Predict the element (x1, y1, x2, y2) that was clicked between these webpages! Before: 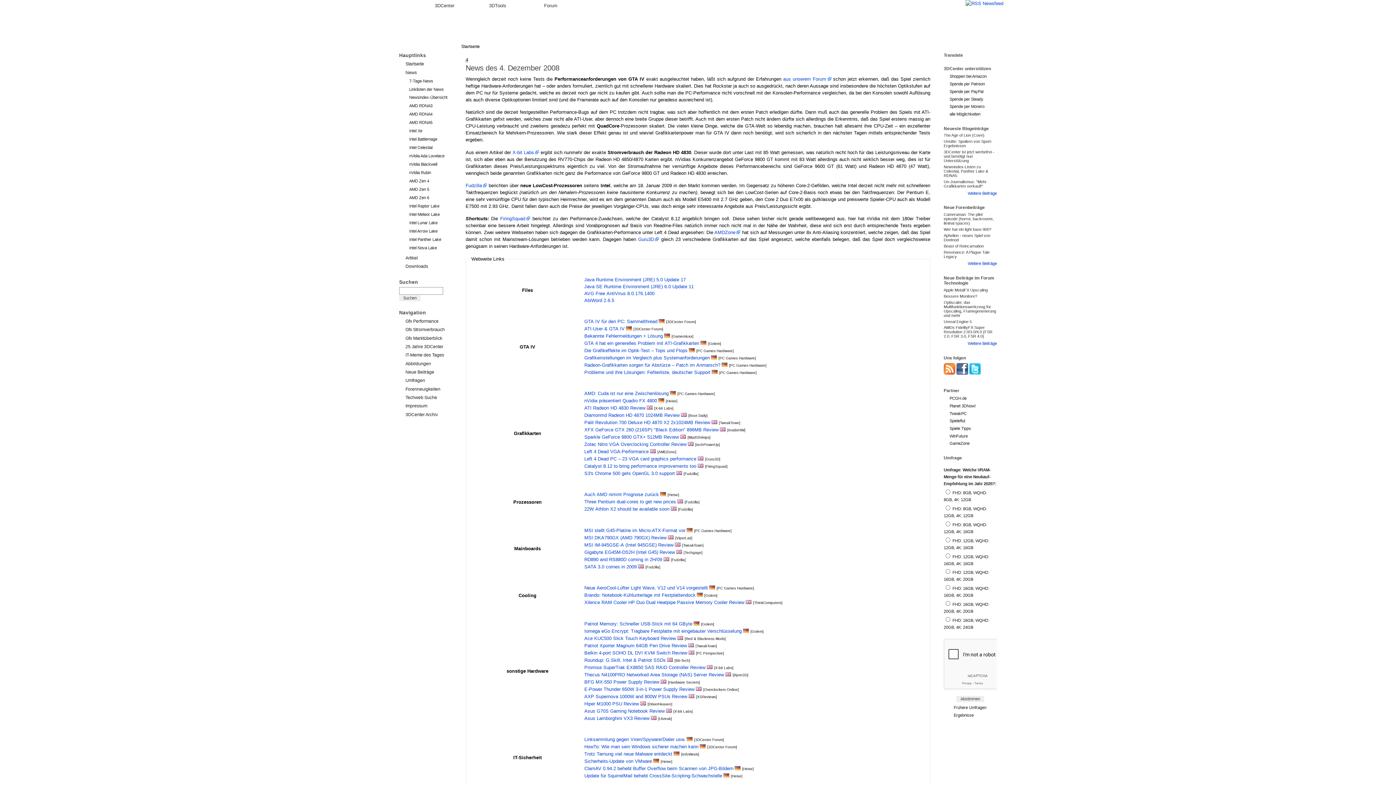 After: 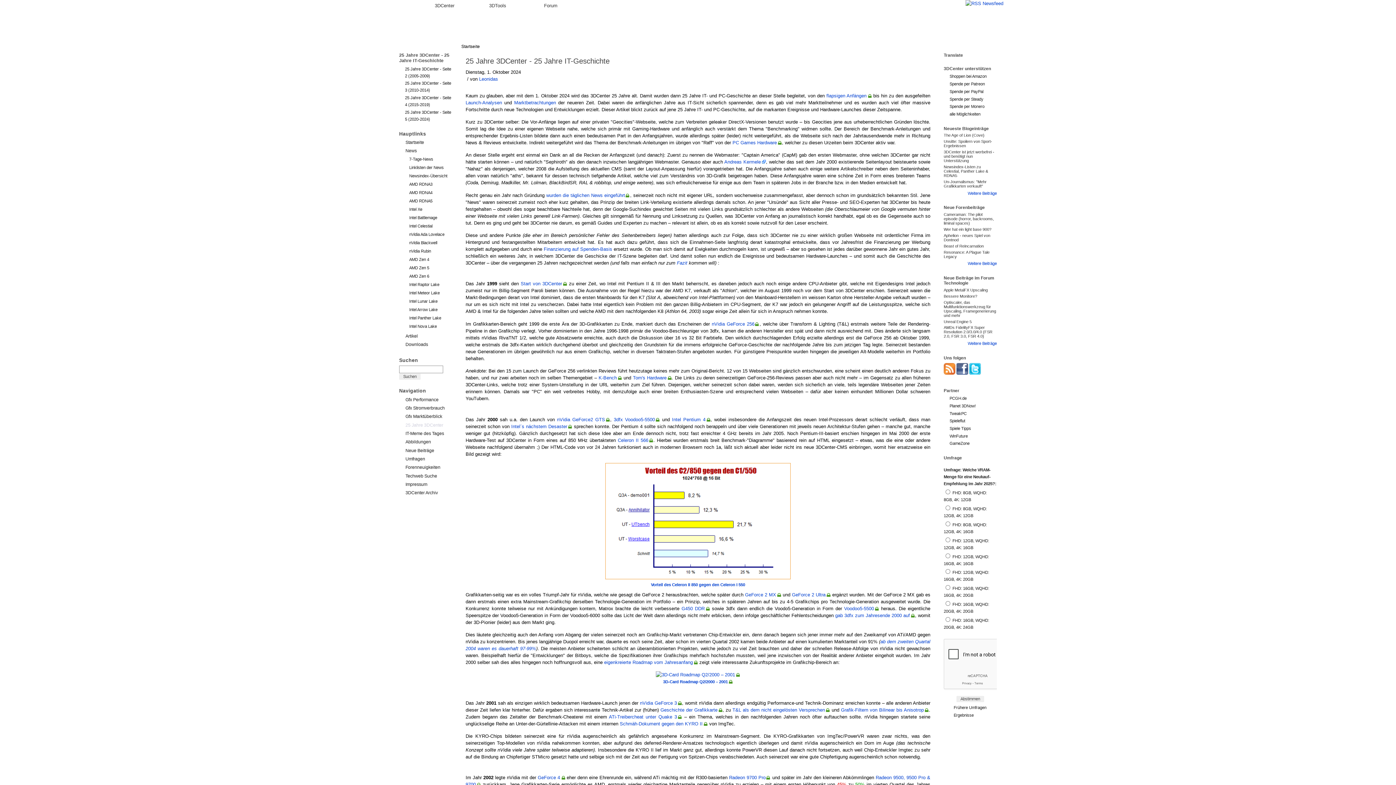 Action: bbox: (405, 343, 452, 350) label: 25 Jahre 3DCenter